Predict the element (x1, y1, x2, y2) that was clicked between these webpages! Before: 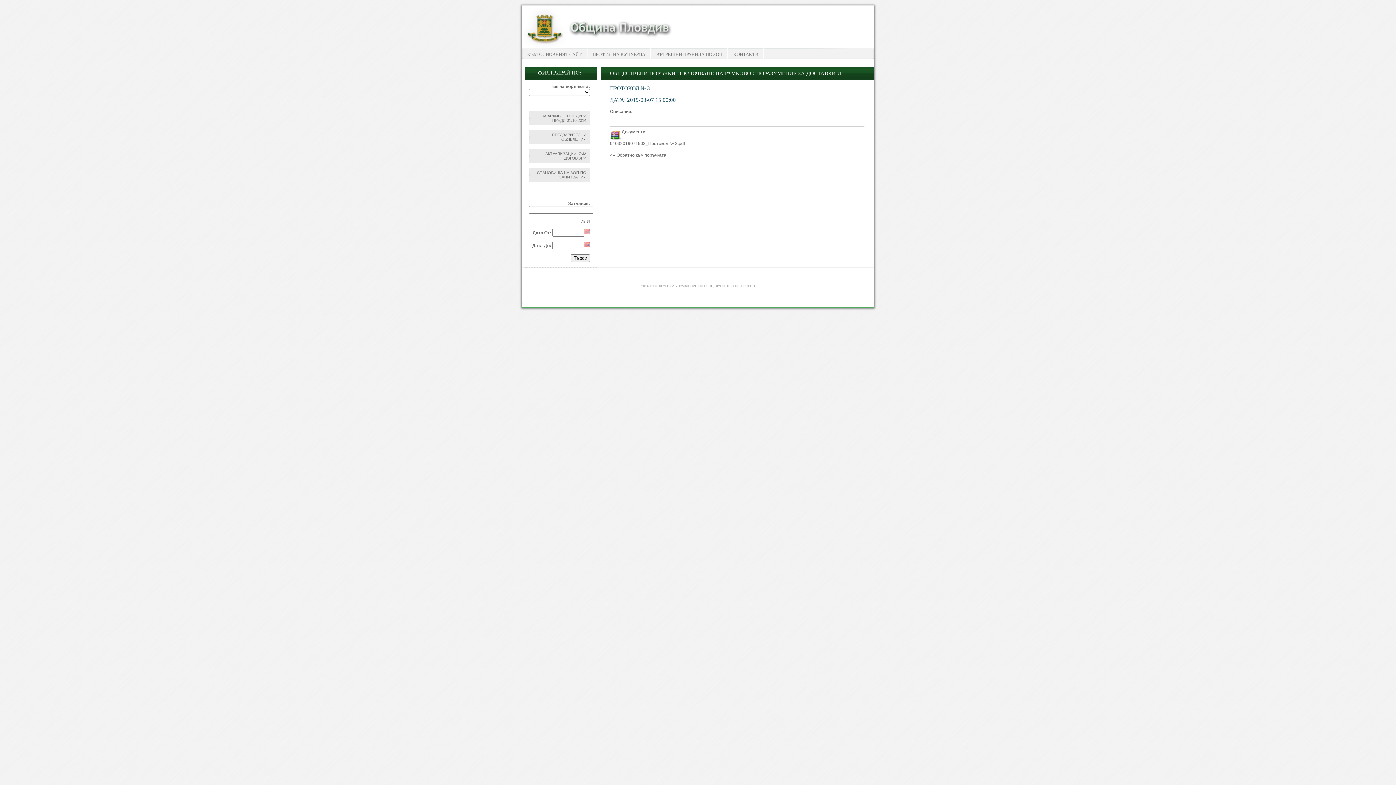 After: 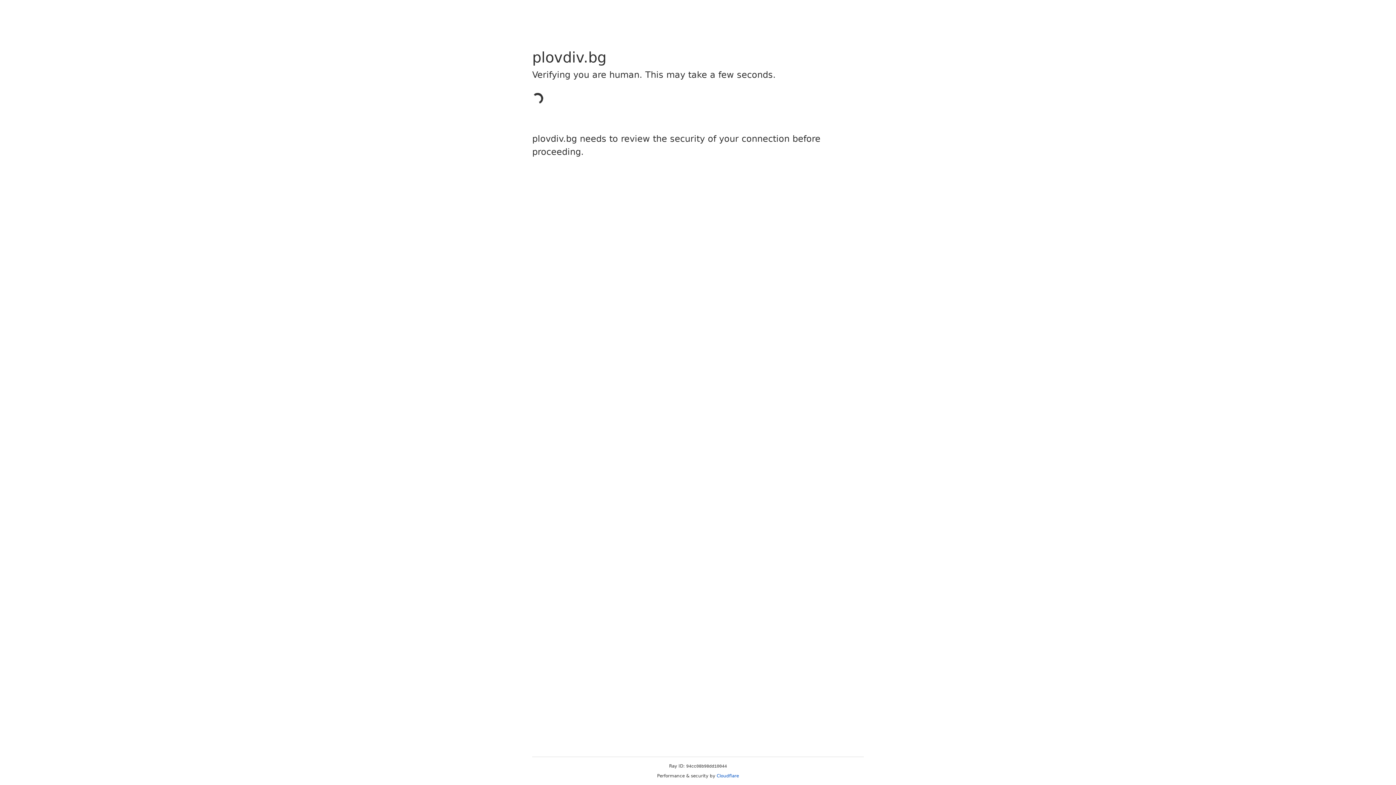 Action: bbox: (521, 48, 587, 60) label: КЪМ ОСНОВНИЯТ САЙТ